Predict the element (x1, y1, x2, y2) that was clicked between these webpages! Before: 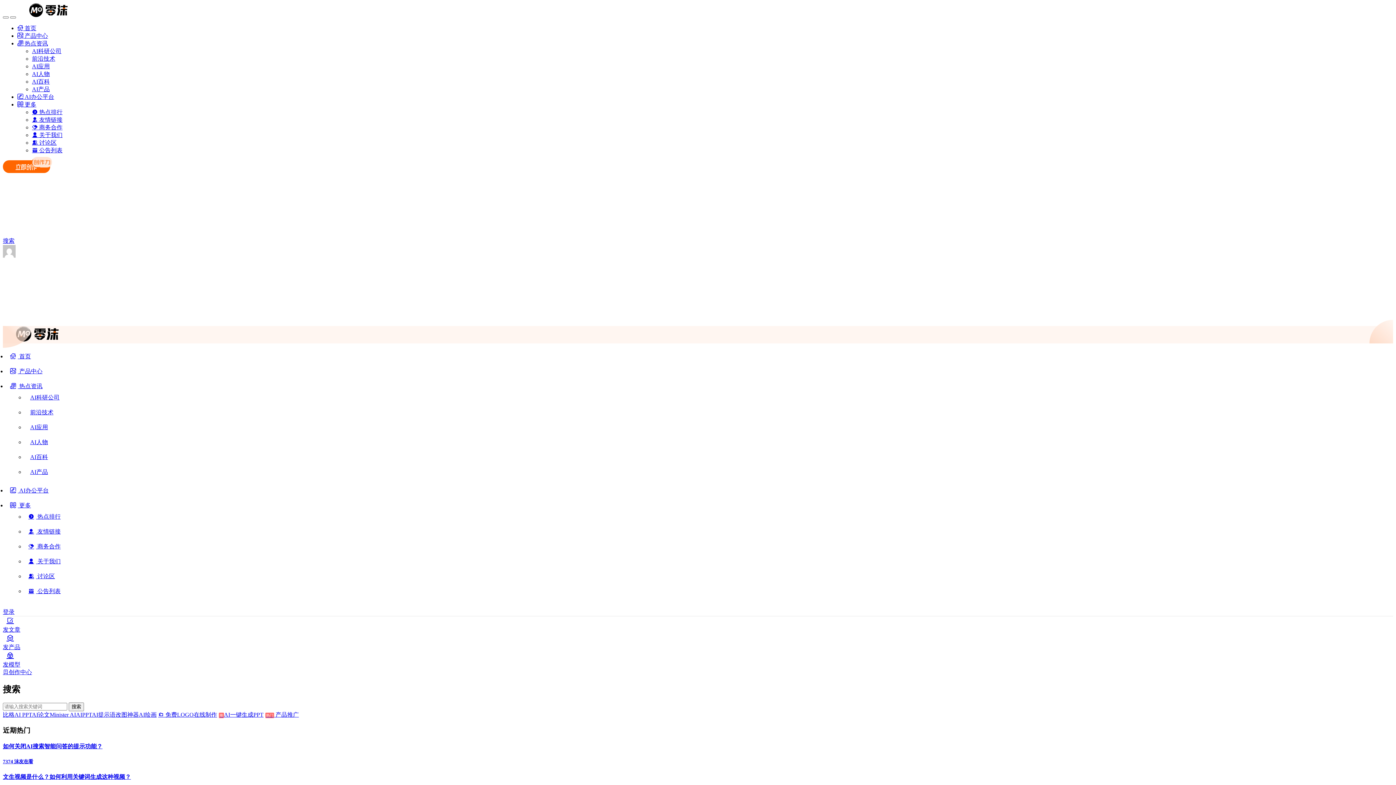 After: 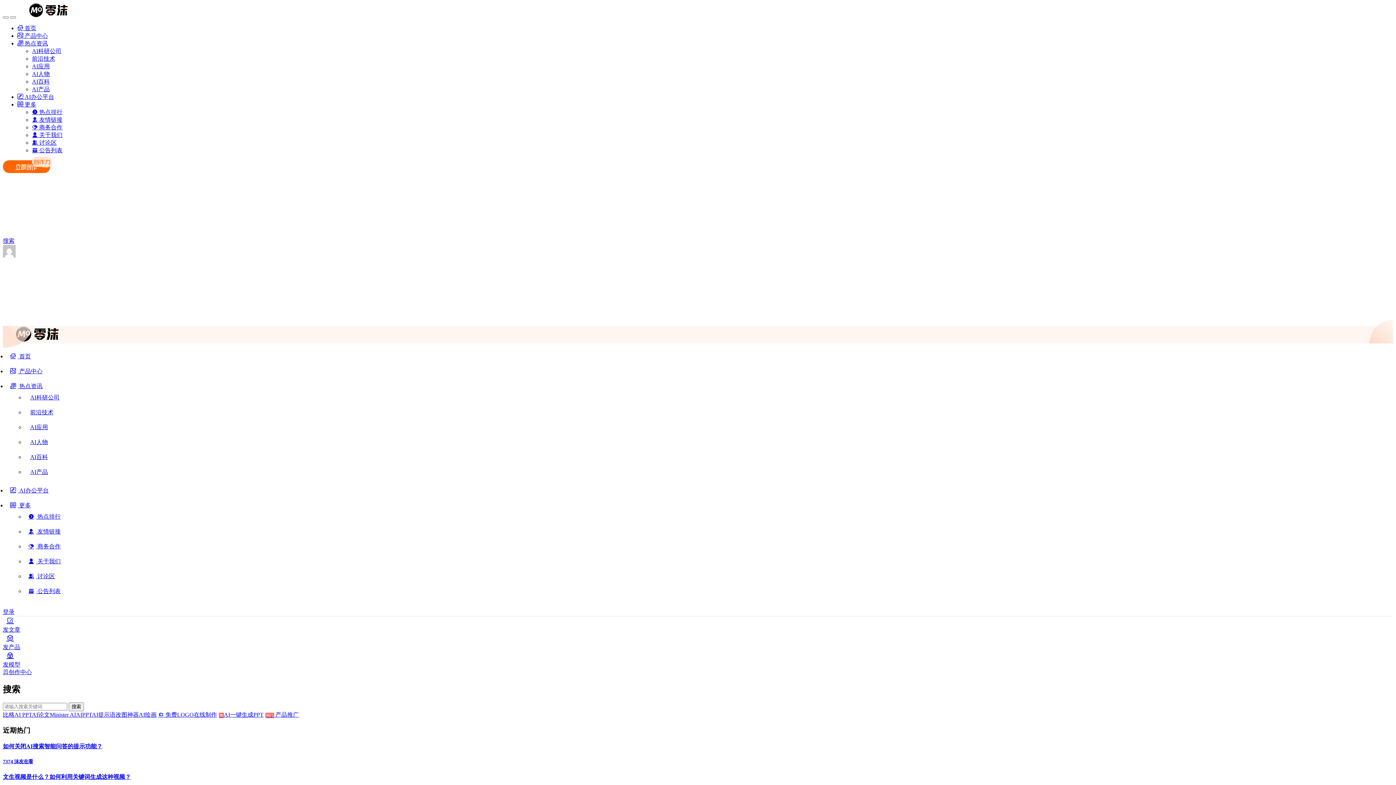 Action: label: 前沿技术 bbox: (28, 409, 53, 421)